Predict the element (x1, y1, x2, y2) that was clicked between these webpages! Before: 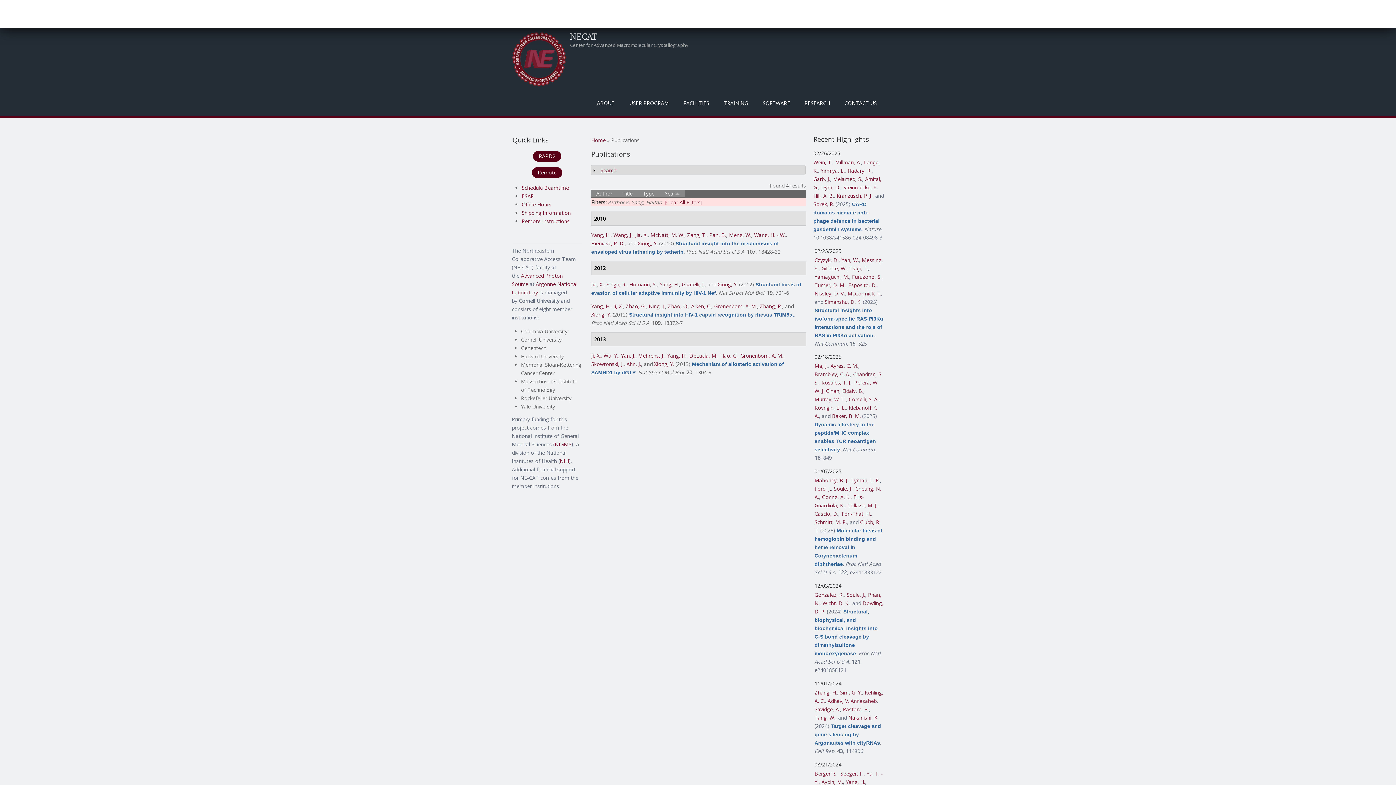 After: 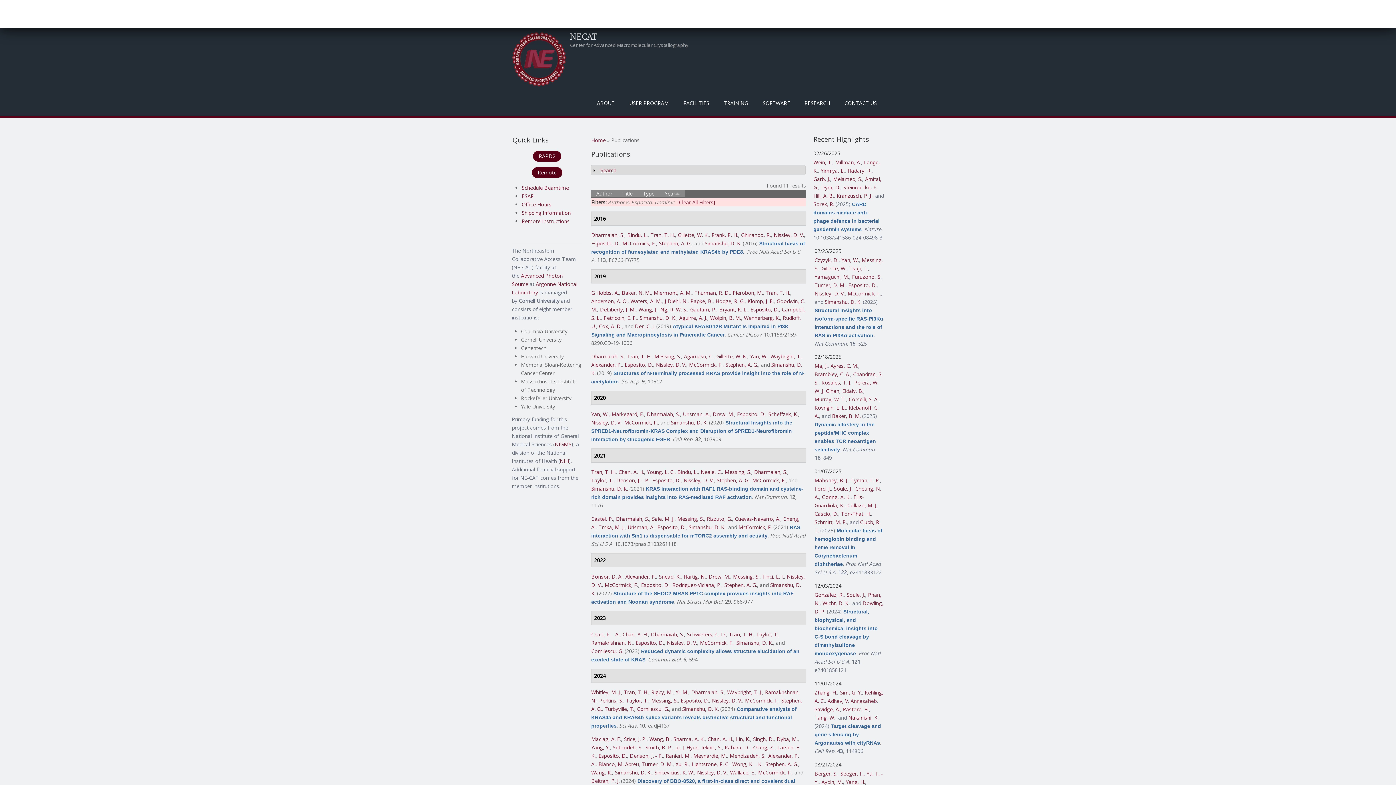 Action: bbox: (848, 281, 876, 288) label: Esposito, D.